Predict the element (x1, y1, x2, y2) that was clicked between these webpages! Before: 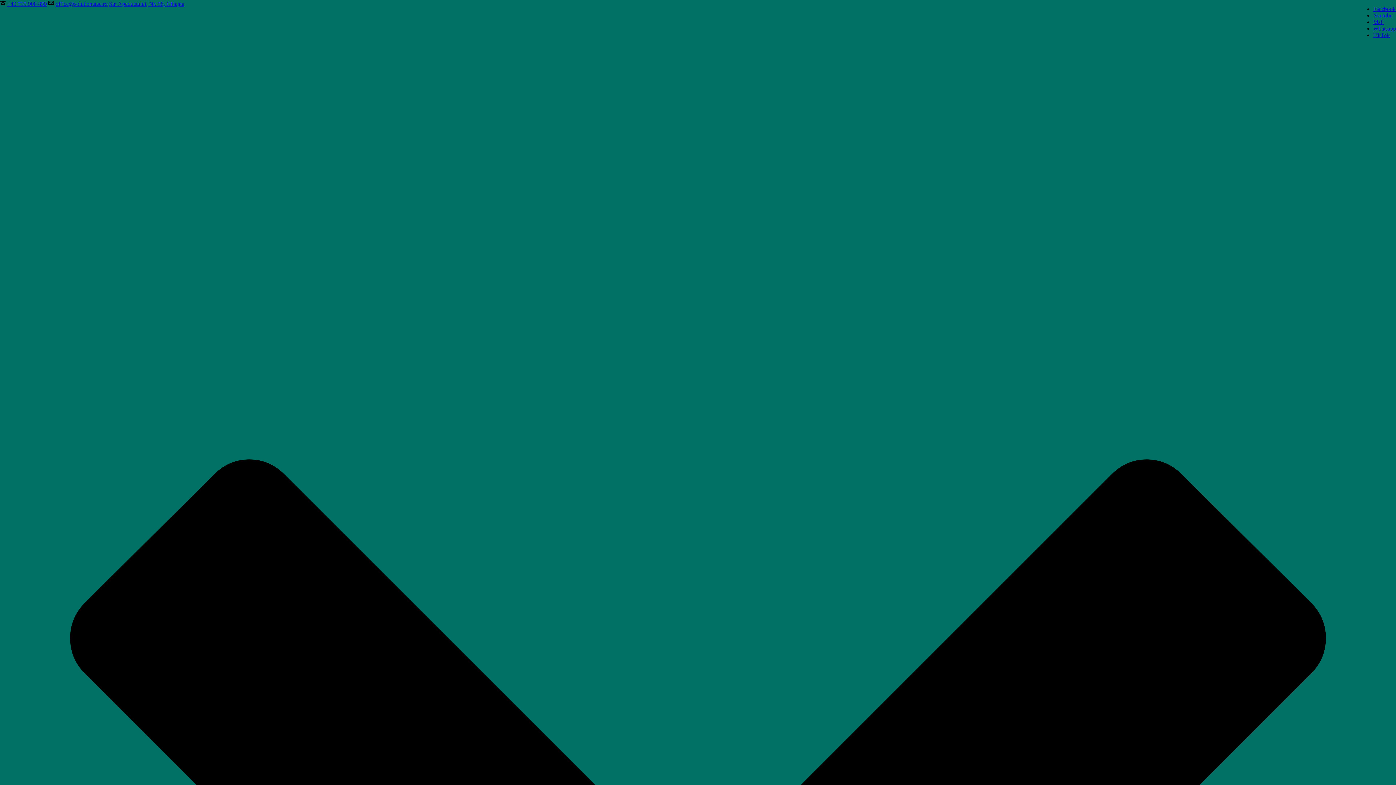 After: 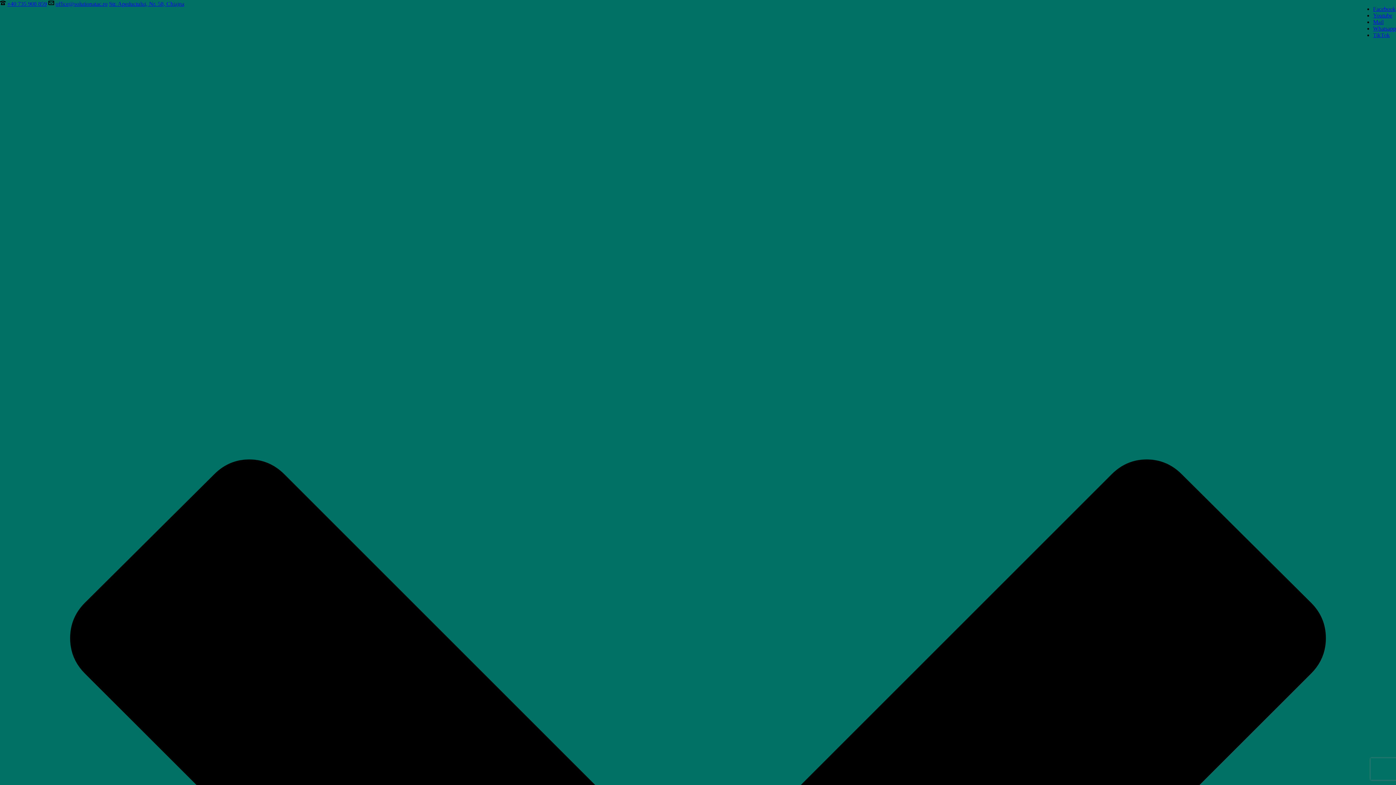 Action: label: Mail bbox: (1373, 18, 1384, 25)